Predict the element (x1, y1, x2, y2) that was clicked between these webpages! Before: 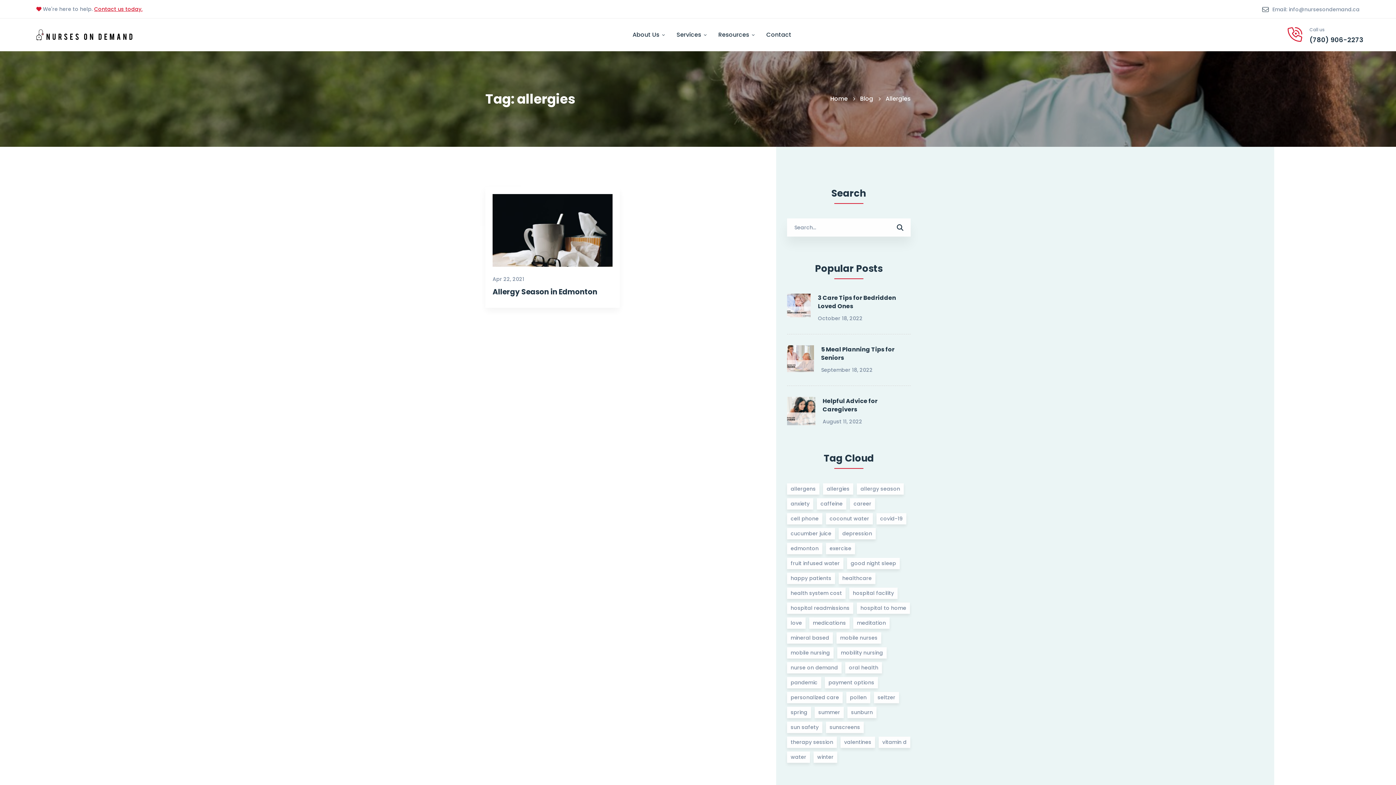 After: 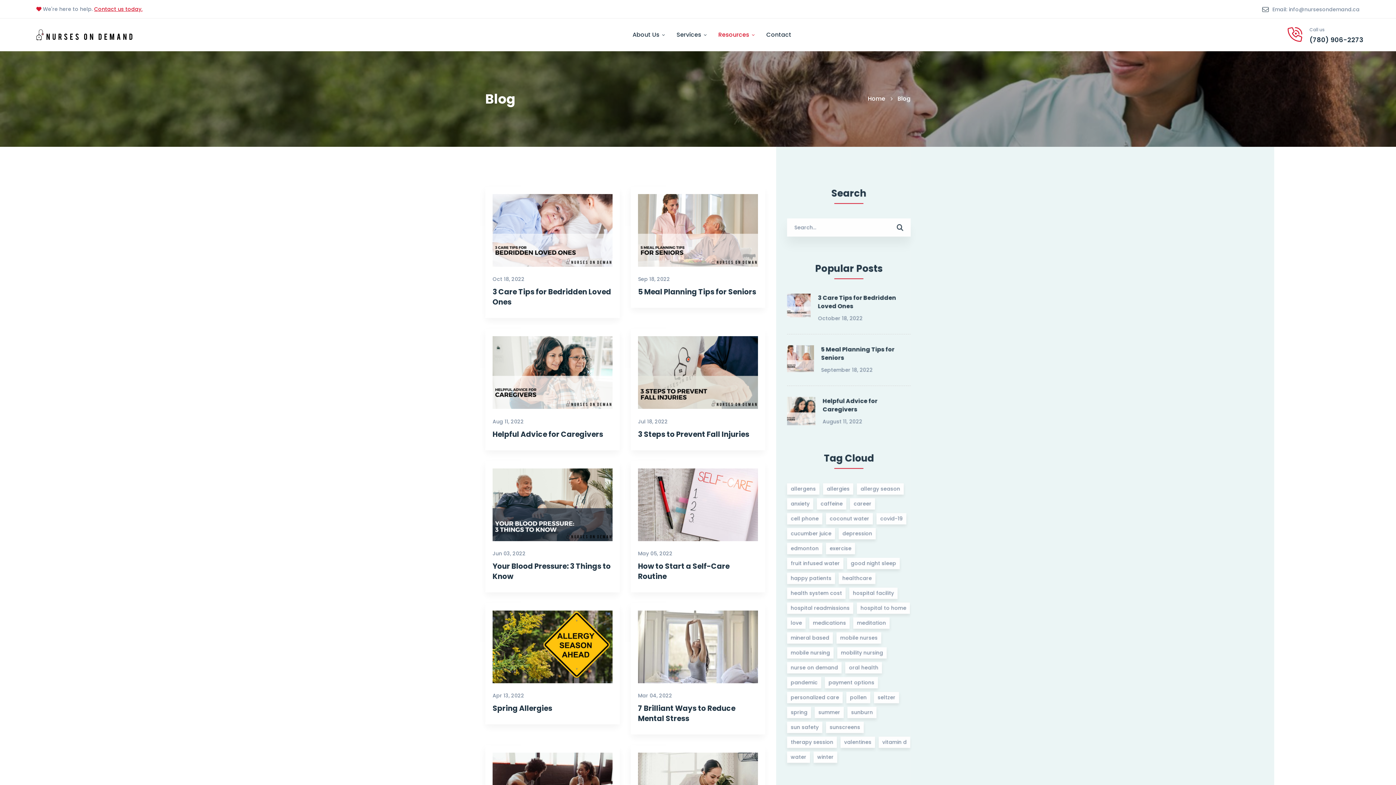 Action: bbox: (860, 93, 873, 103) label: Blog